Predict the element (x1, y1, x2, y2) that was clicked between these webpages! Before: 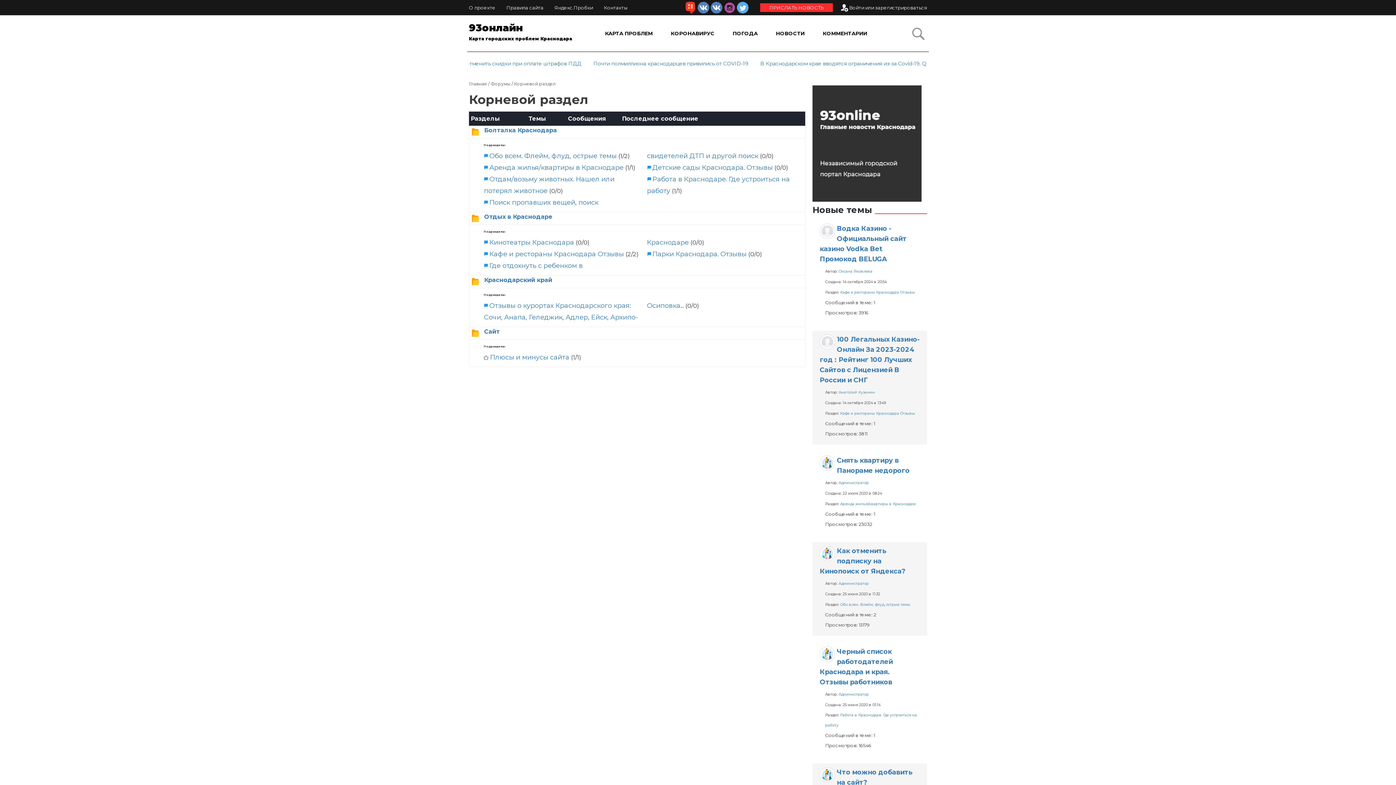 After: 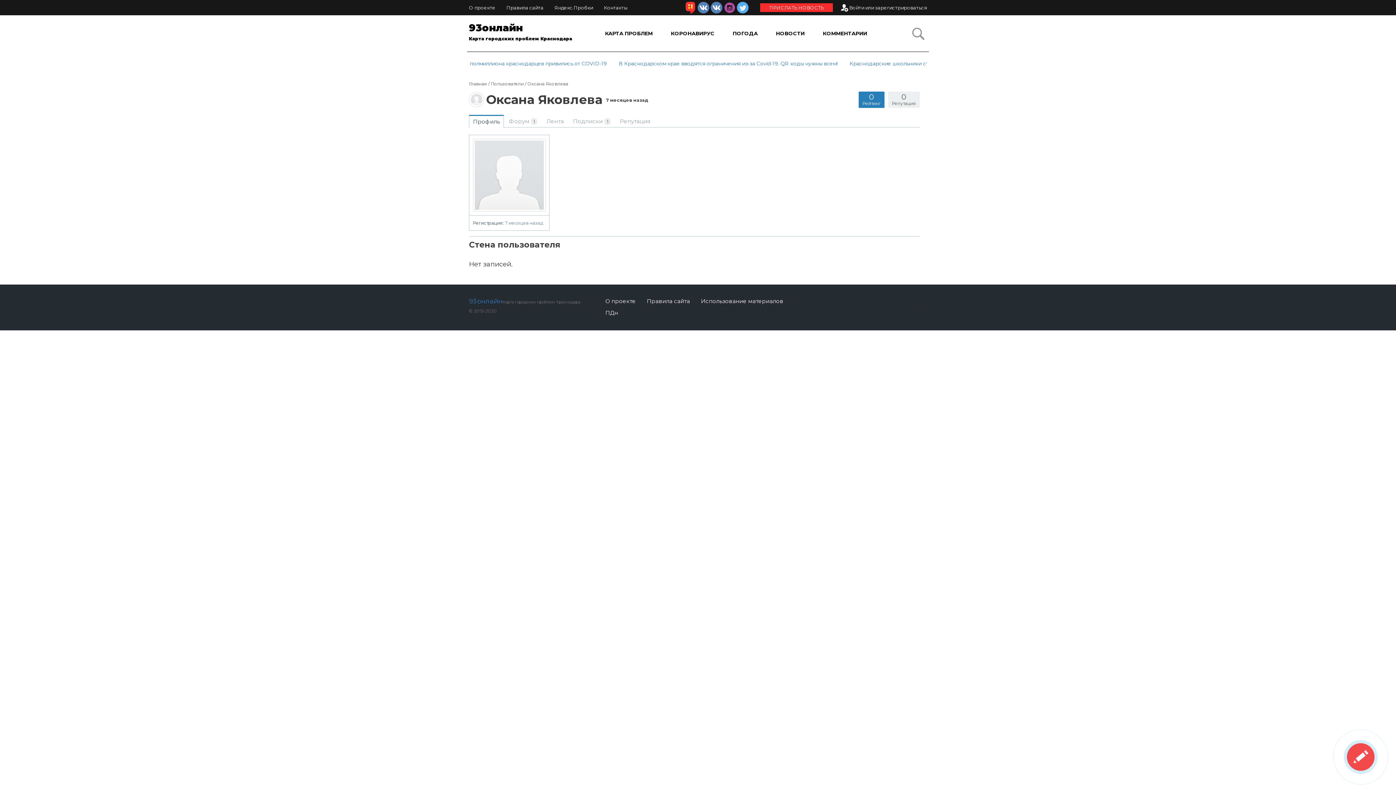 Action: bbox: (838, 269, 872, 273) label: Оксана Яковлева